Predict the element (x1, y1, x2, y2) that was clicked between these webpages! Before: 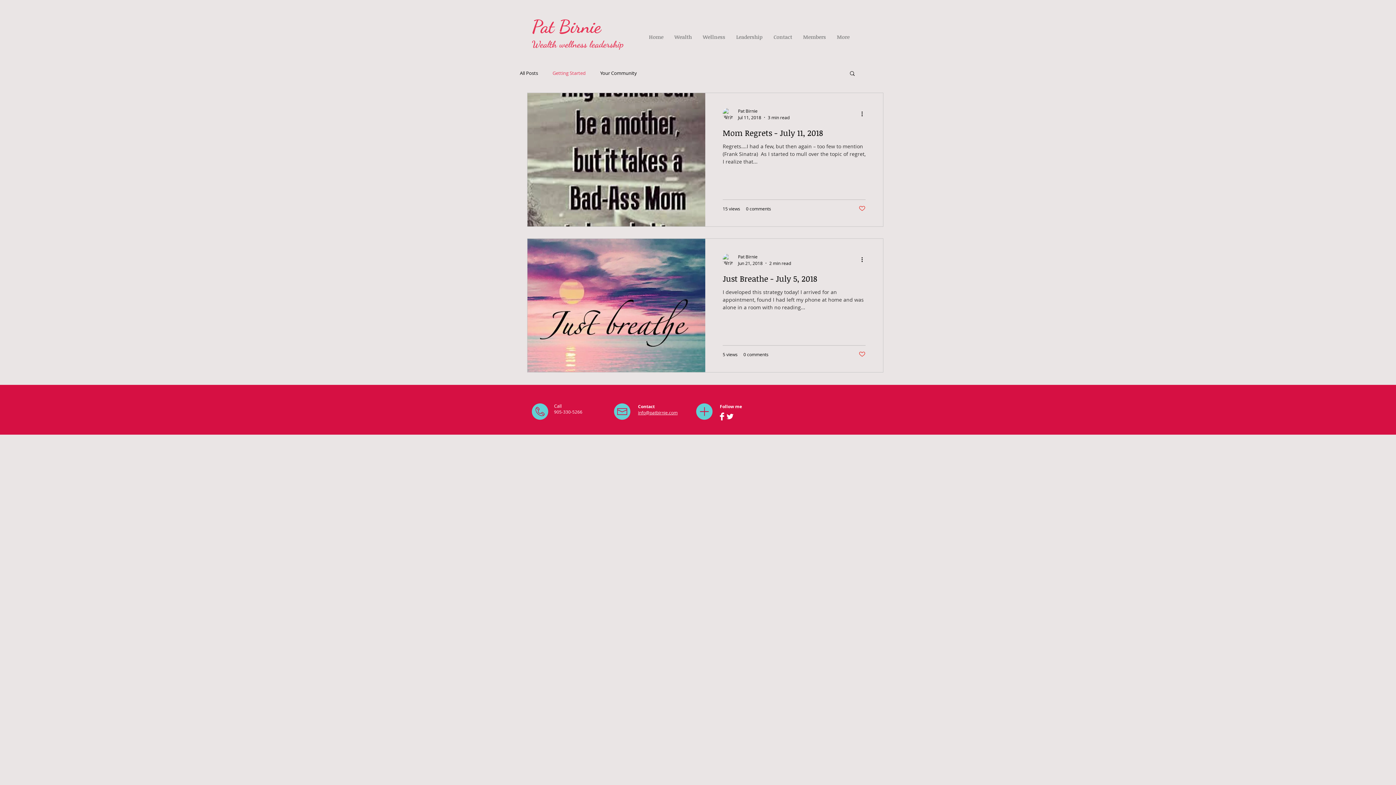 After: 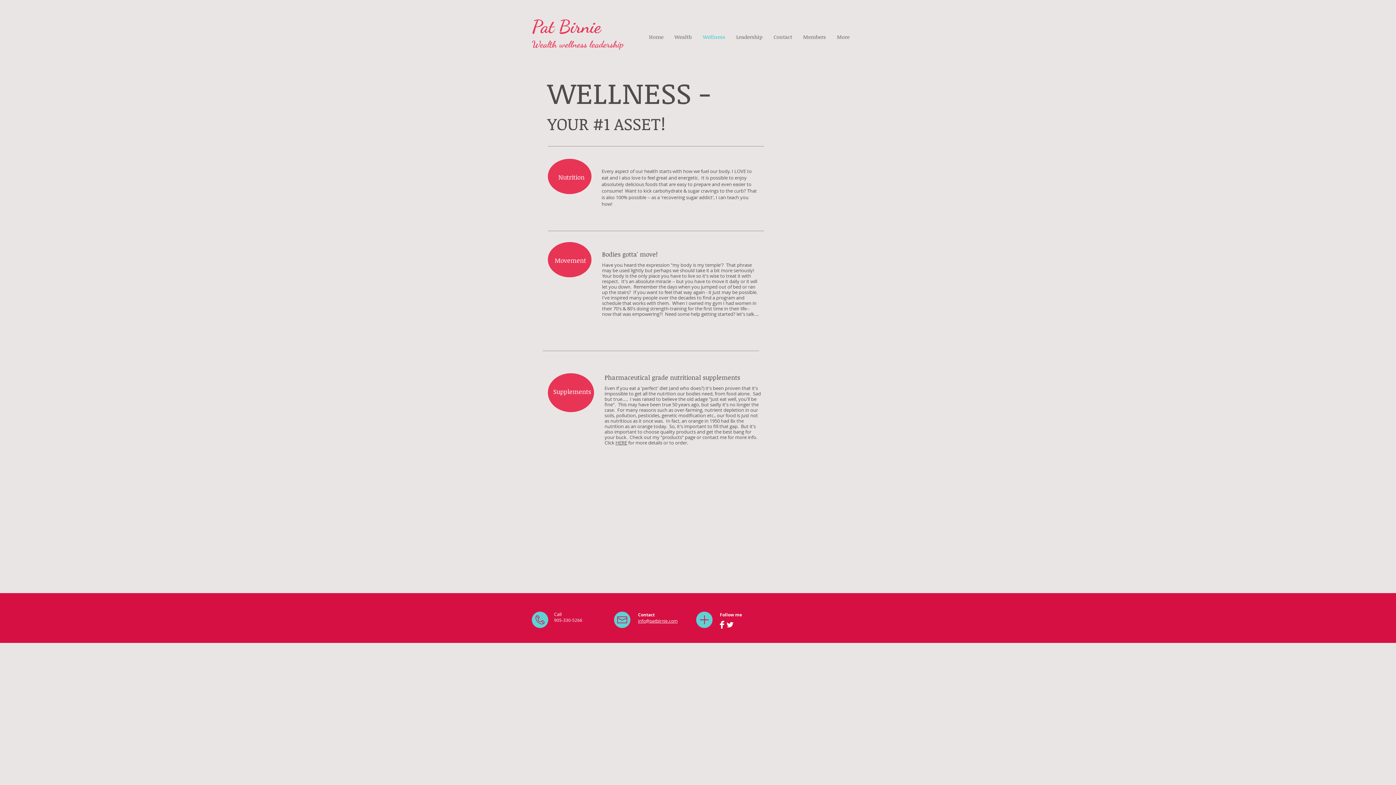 Action: bbox: (697, 31, 730, 42) label: Wellness